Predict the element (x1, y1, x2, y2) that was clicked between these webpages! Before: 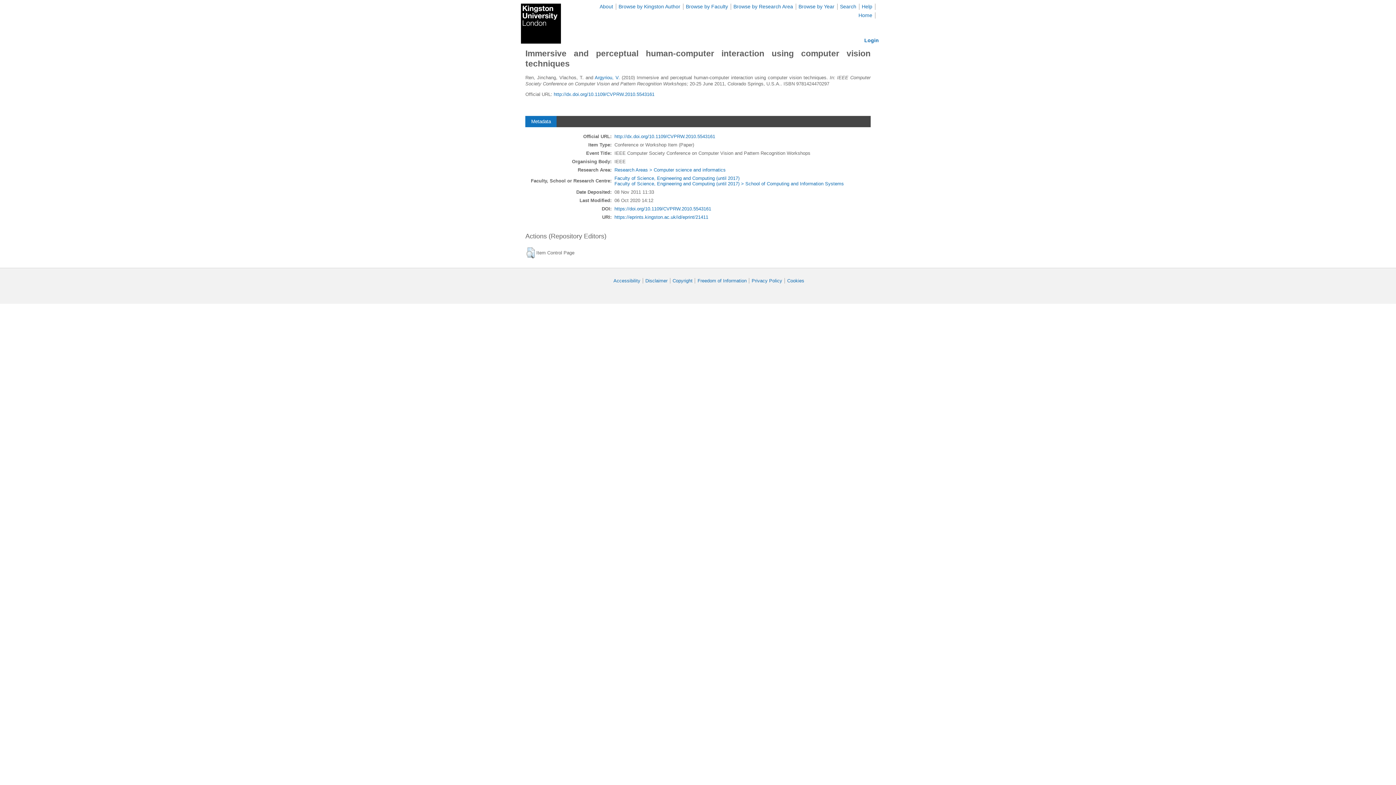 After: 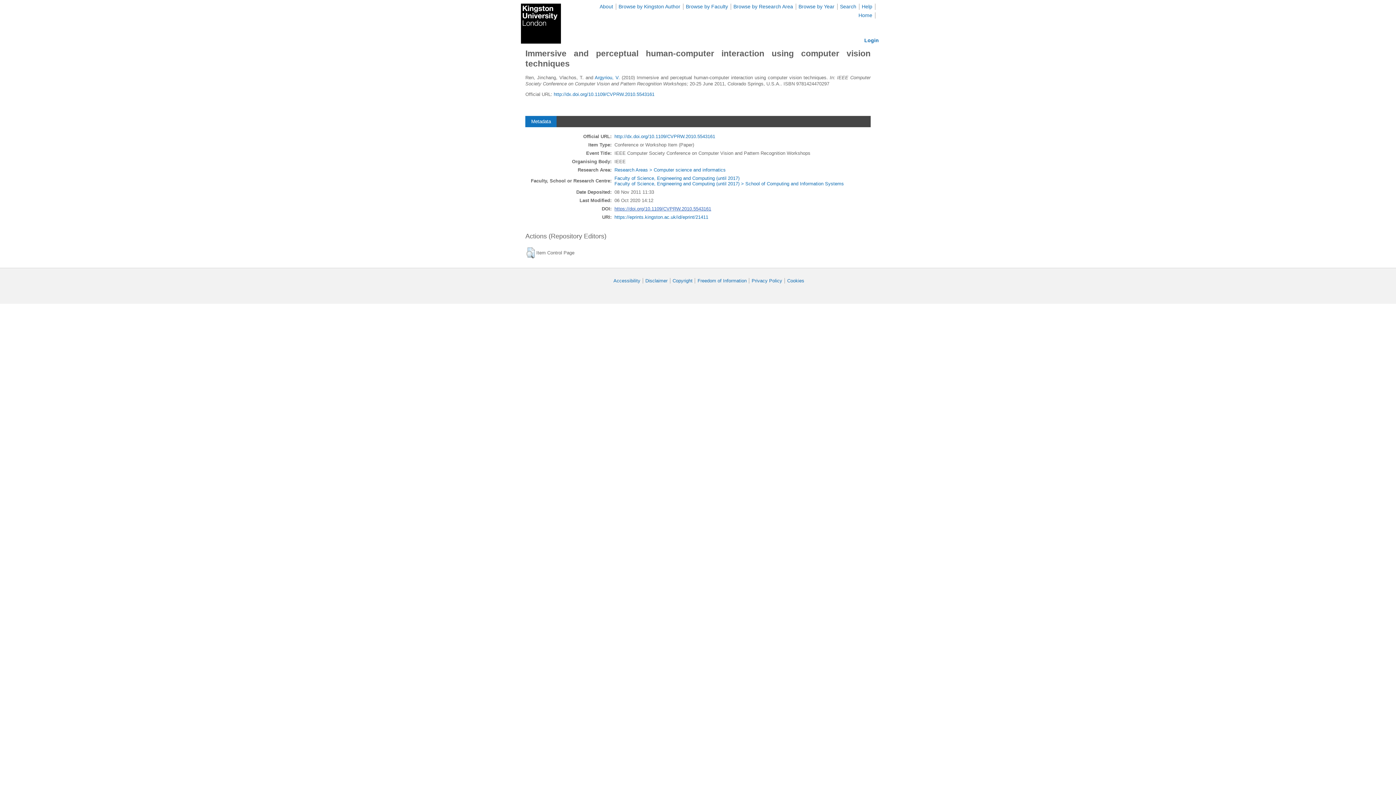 Action: bbox: (614, 206, 711, 211) label: https://doi.org/10.1109/CVPRW.2010.5543161